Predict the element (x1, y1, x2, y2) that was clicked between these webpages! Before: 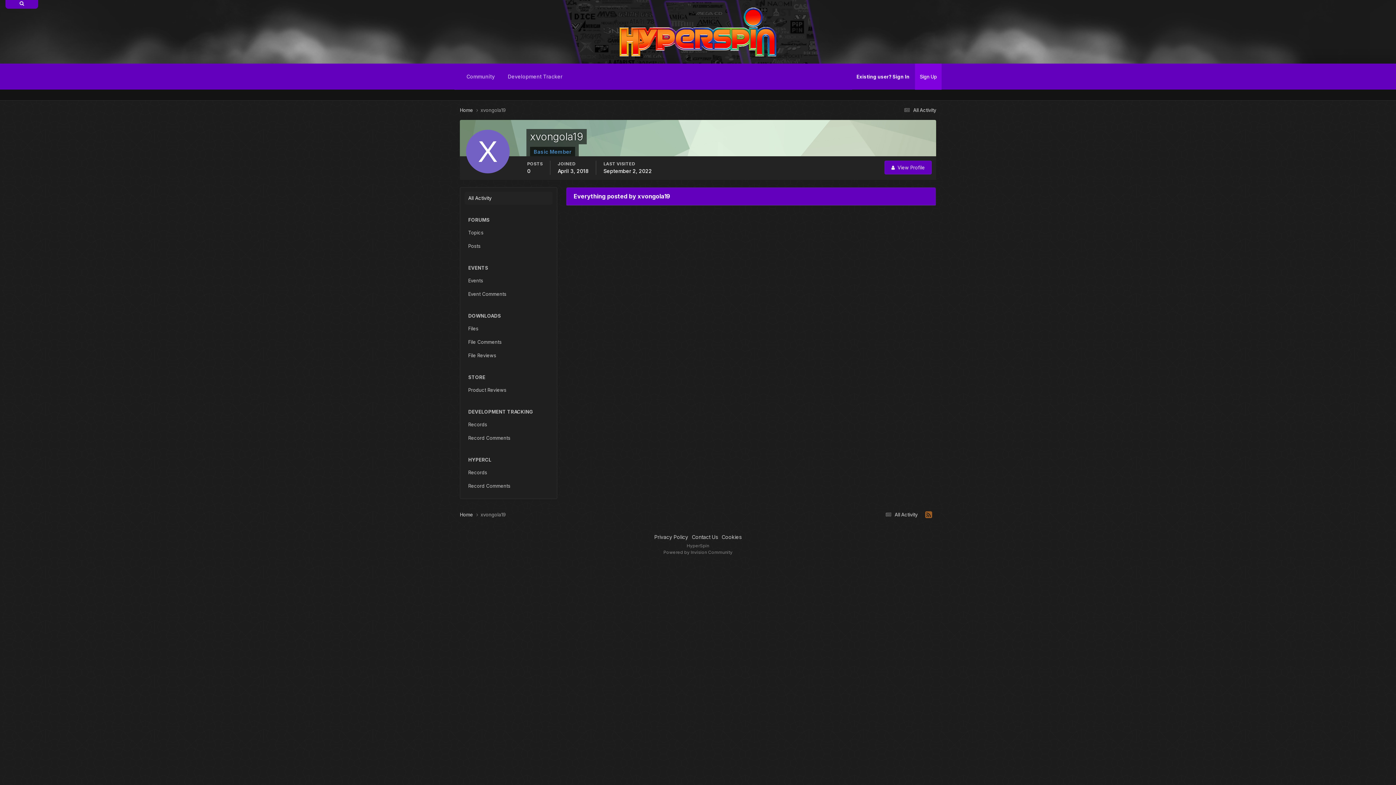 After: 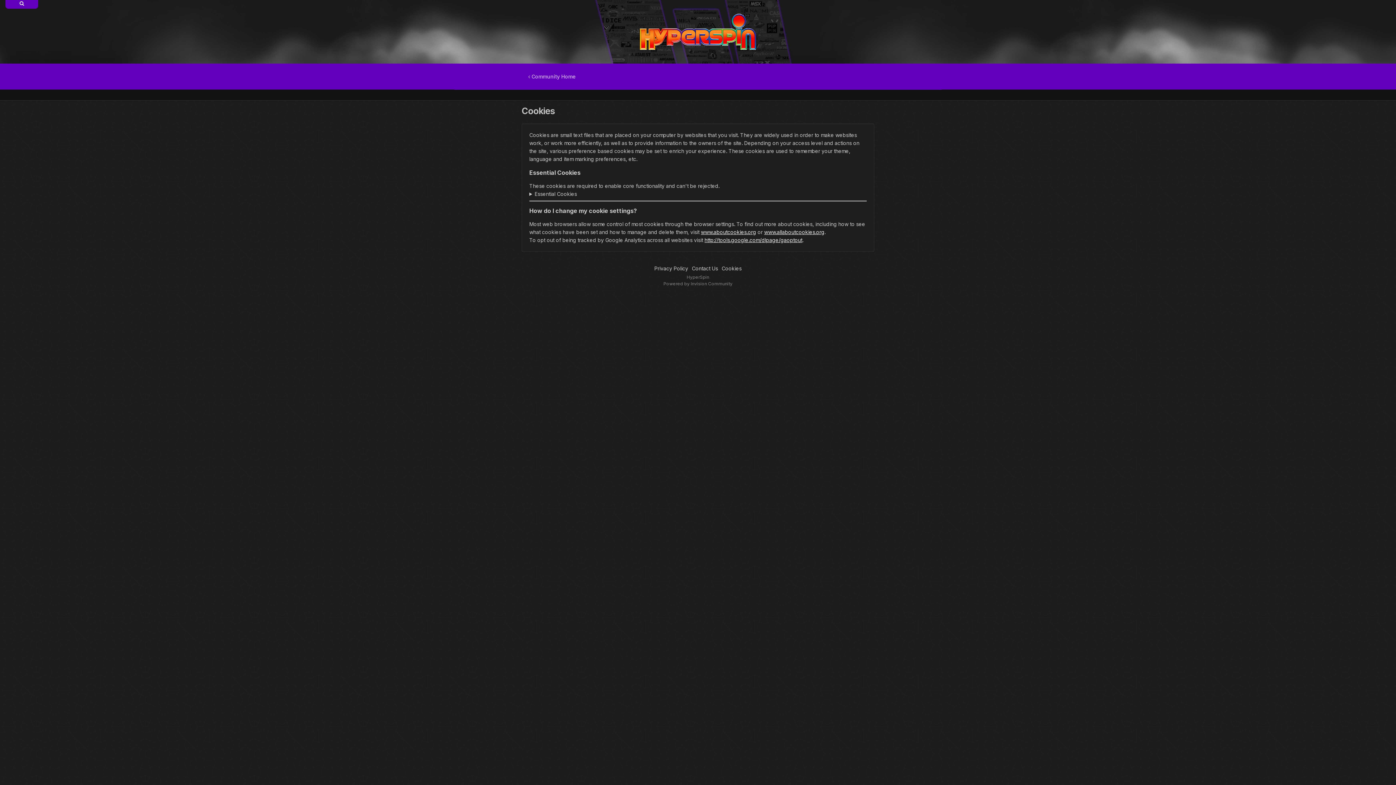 Action: bbox: (721, 534, 741, 540) label: Cookies